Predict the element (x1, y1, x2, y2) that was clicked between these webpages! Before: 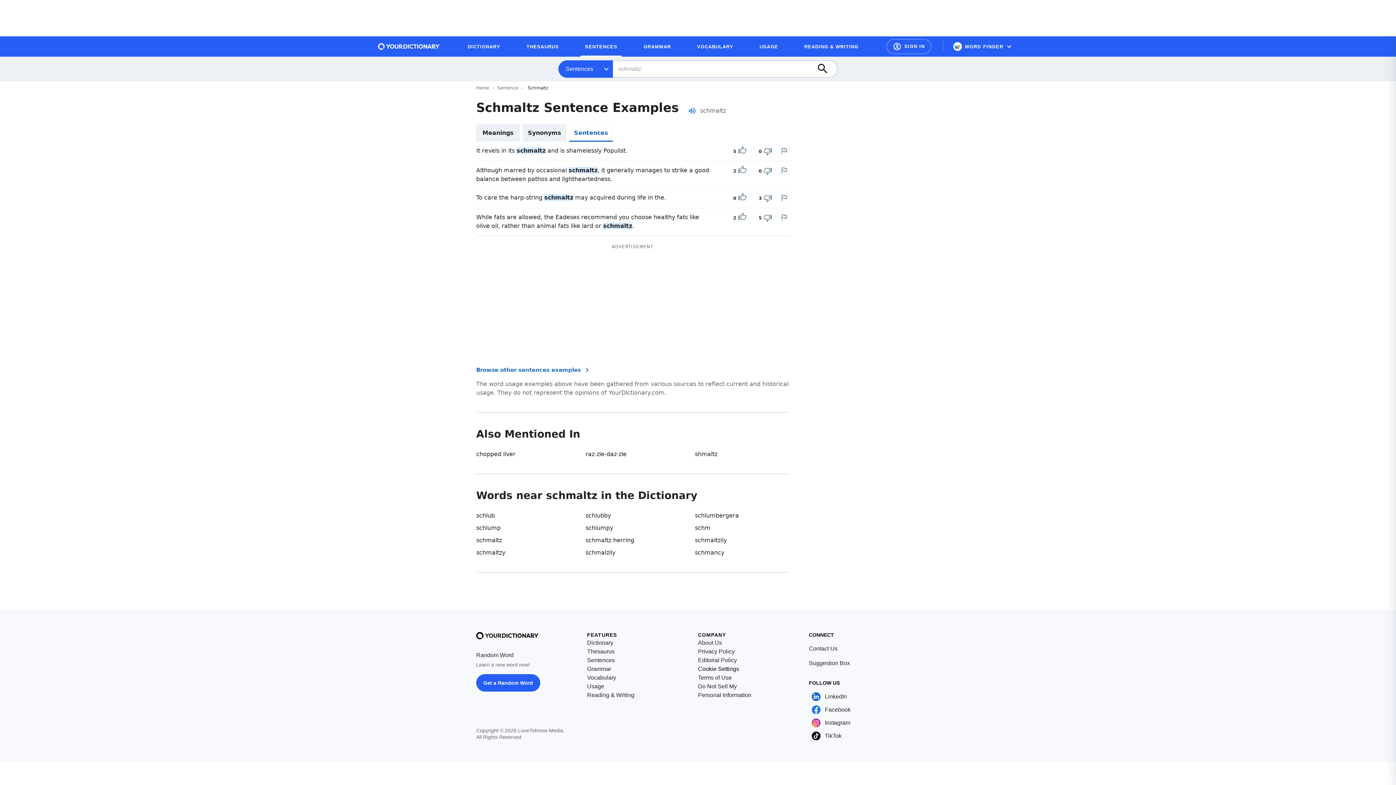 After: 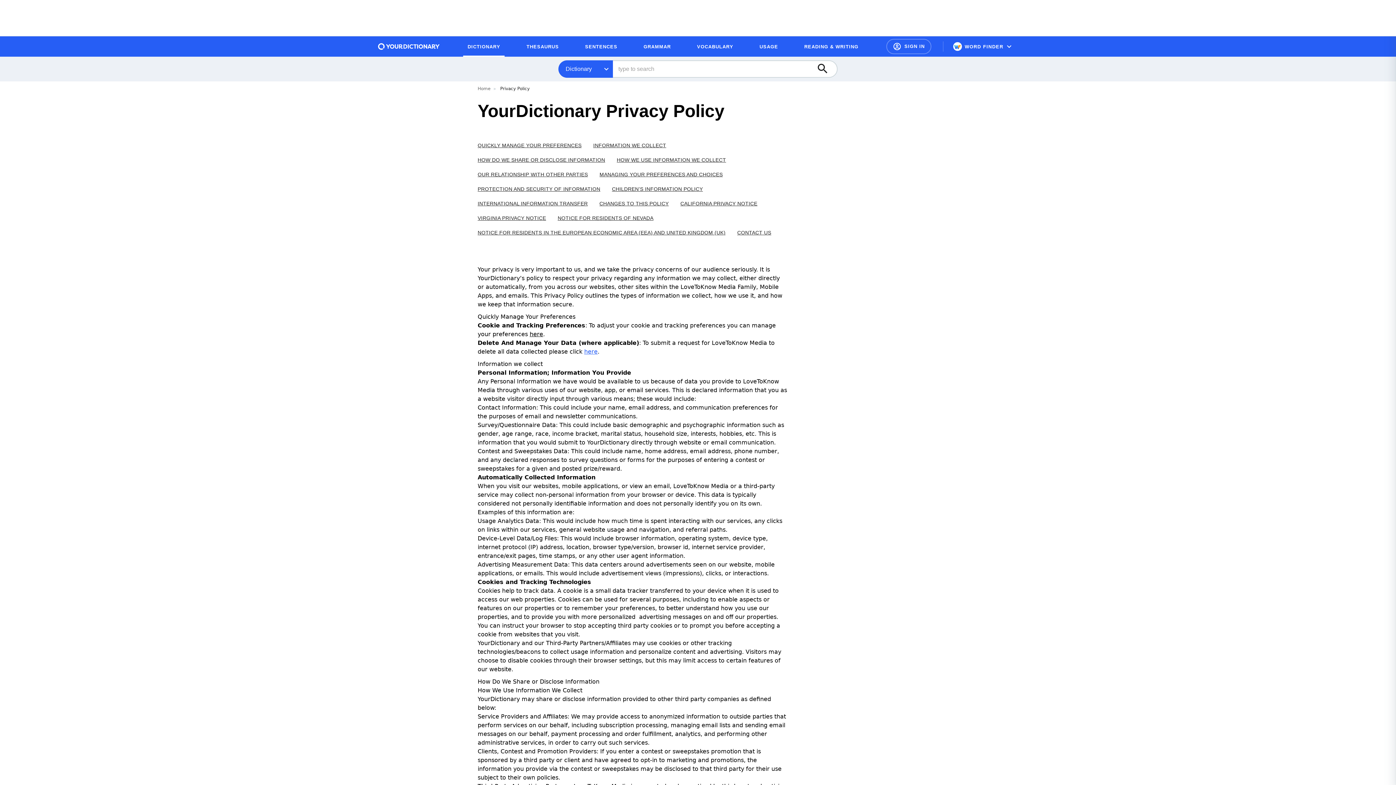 Action: bbox: (698, 647, 734, 656) label: Privacy Policy